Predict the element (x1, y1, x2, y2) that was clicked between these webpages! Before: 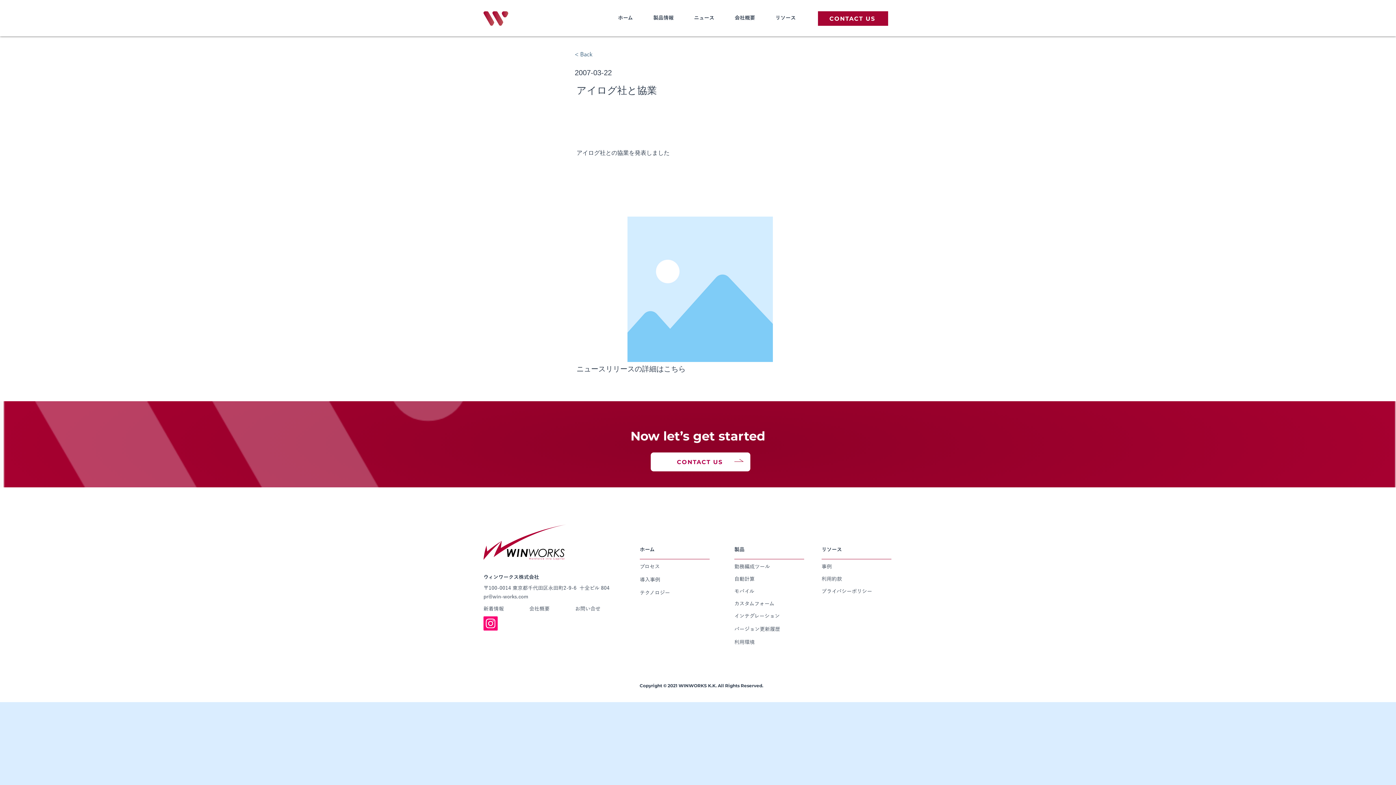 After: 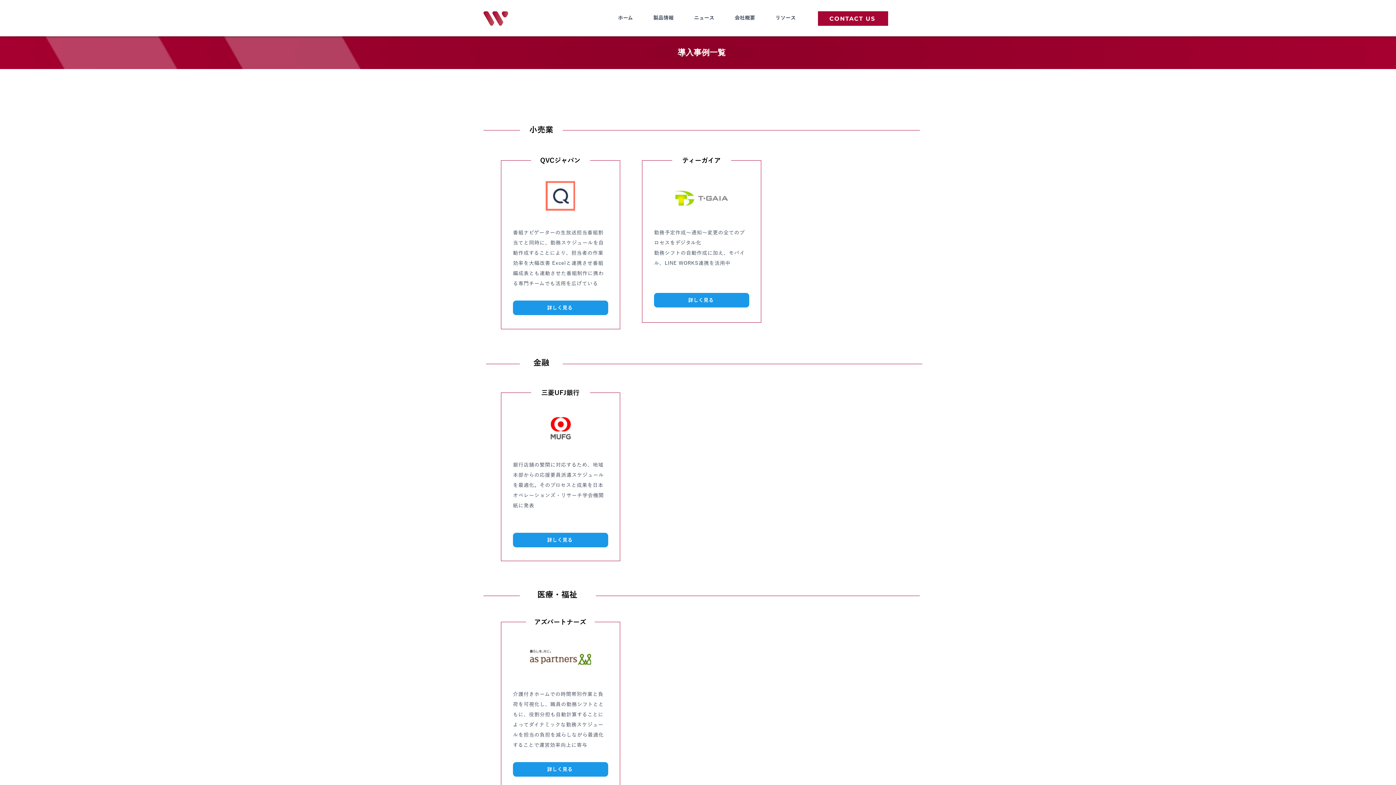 Action: bbox: (640, 577, 660, 582) label: 導入事例